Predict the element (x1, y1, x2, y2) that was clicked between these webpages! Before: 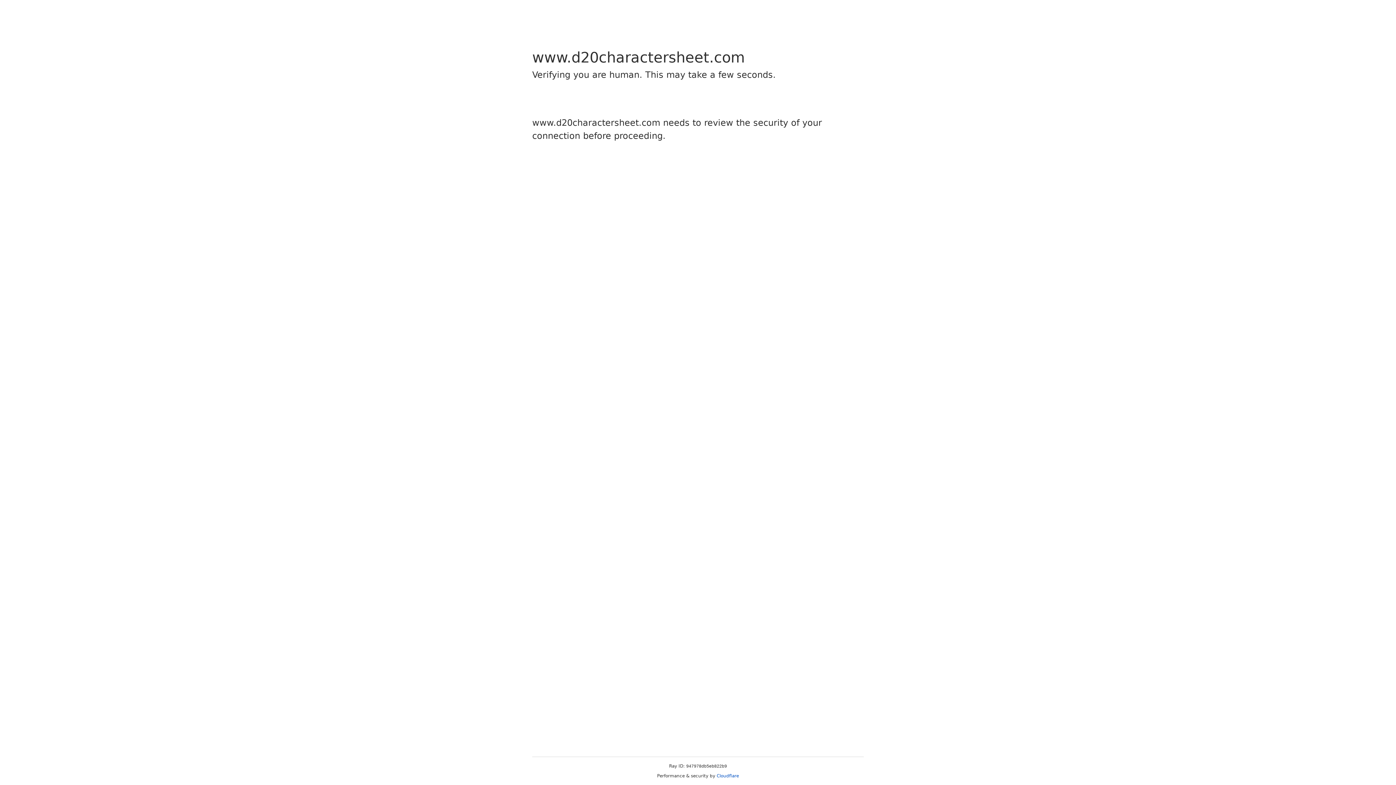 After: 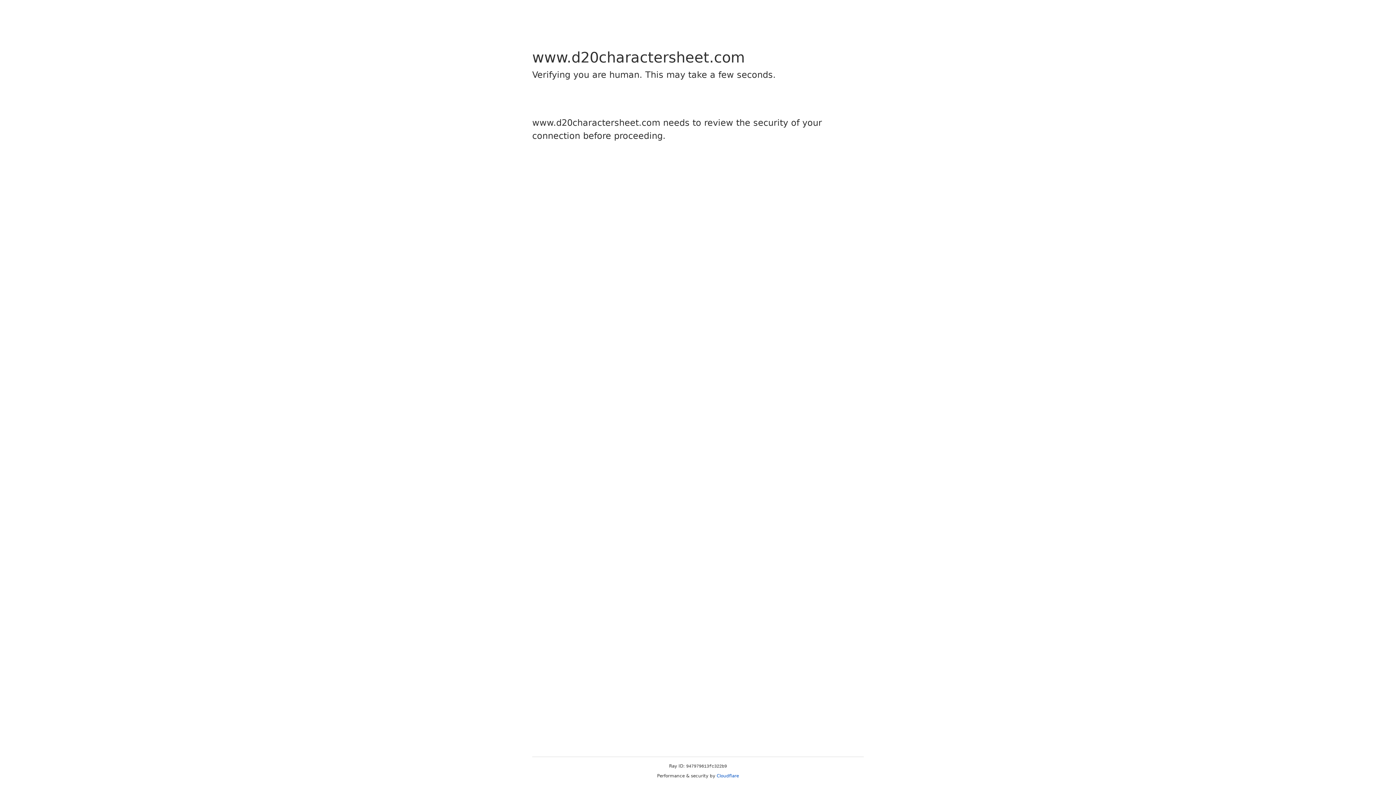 Action: bbox: (716, 773, 739, 778) label: Cloudflare